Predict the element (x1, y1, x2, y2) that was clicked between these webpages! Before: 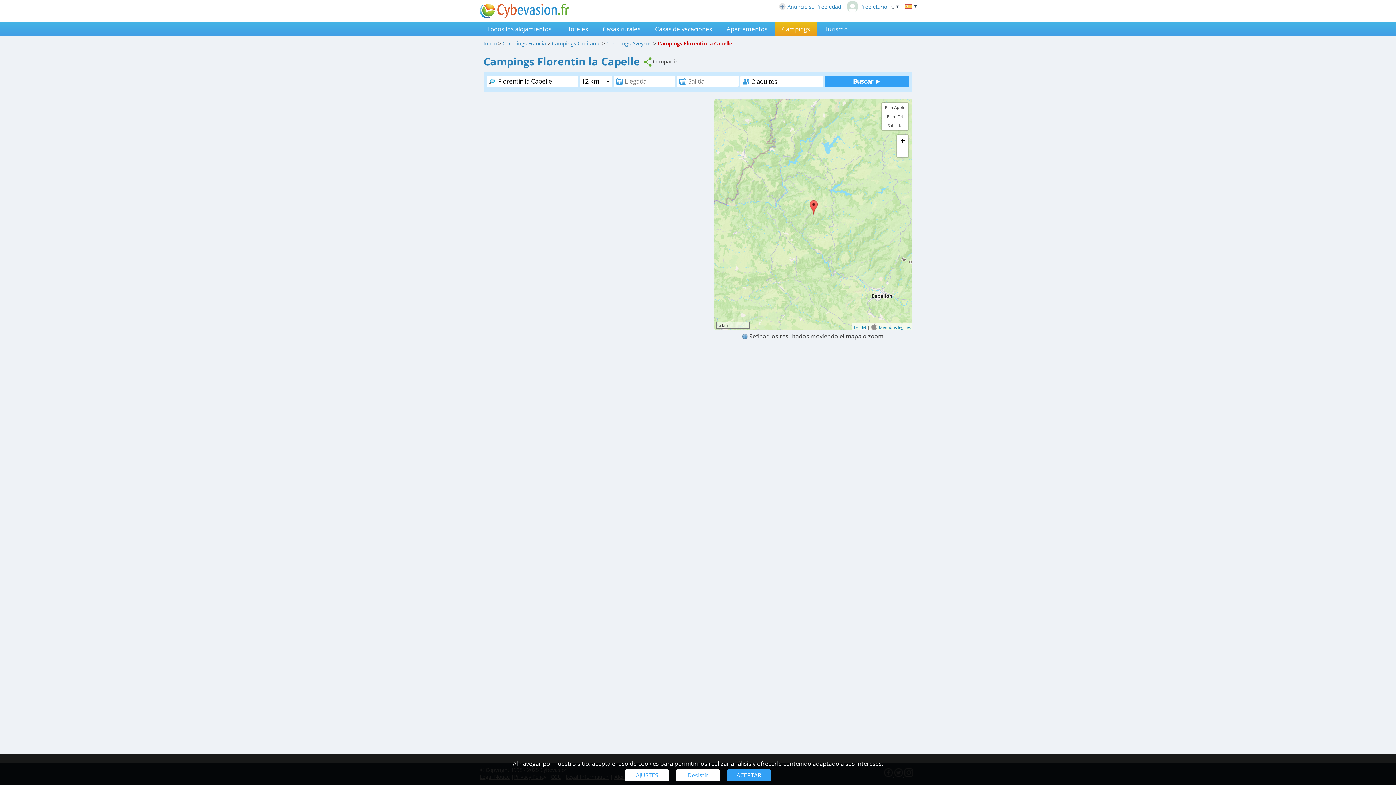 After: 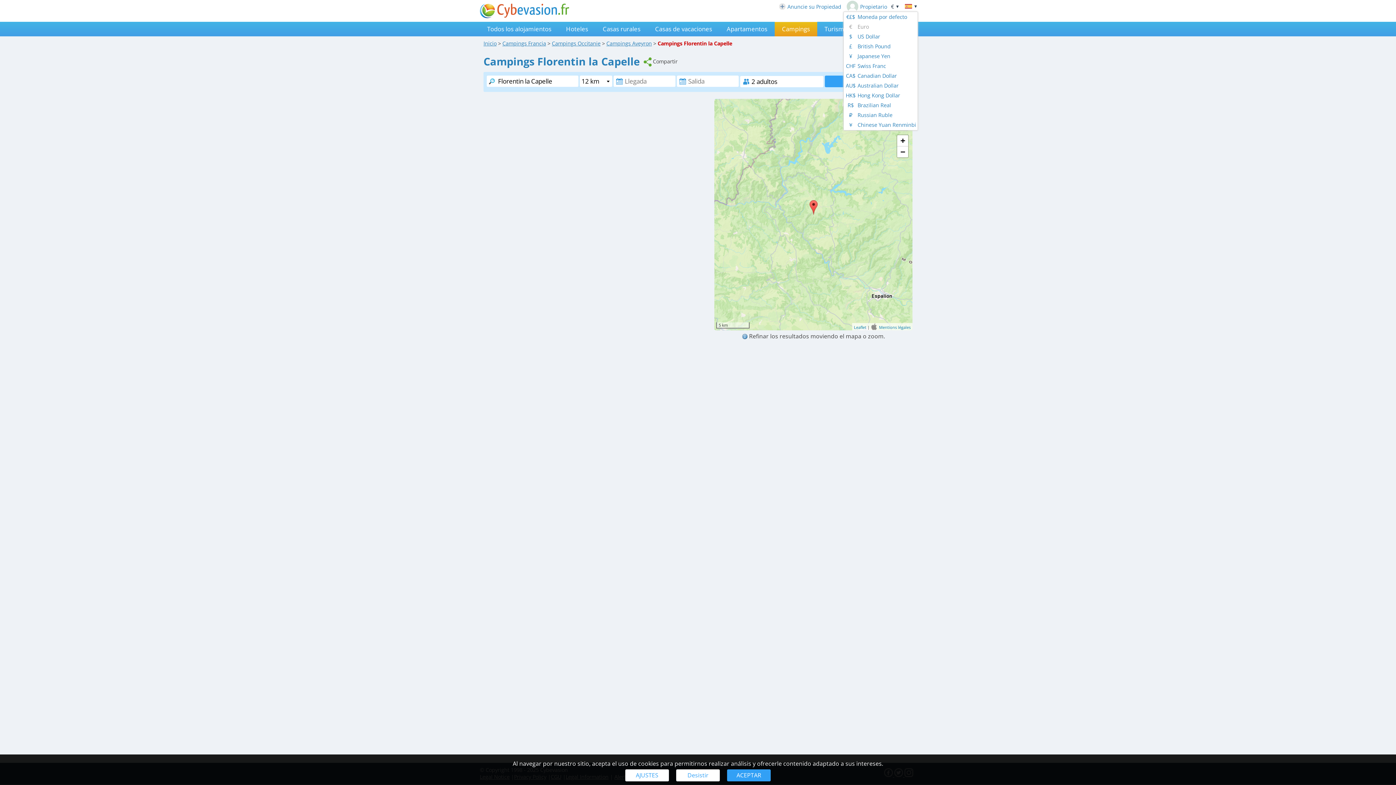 Action: bbox: (889, 2, 901, 10) label: € ▼